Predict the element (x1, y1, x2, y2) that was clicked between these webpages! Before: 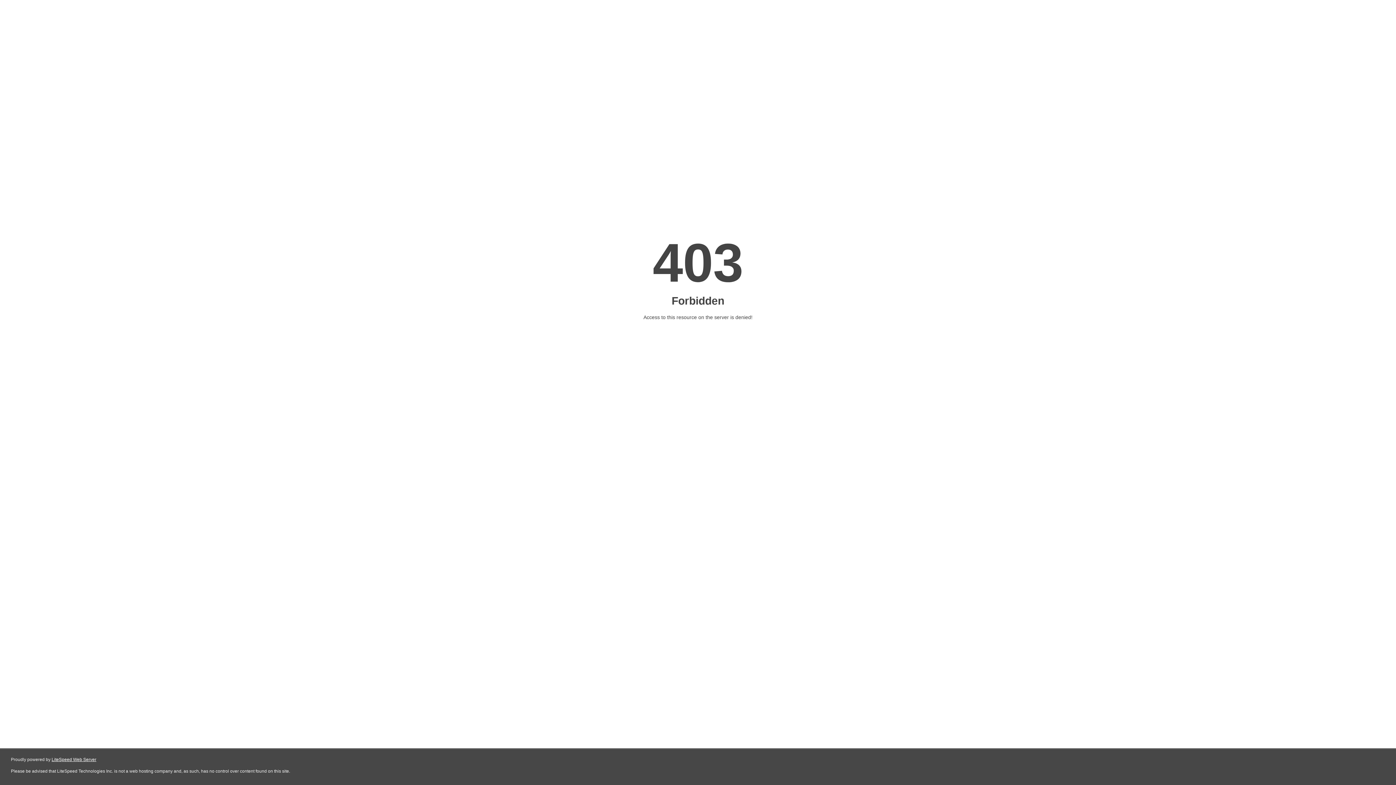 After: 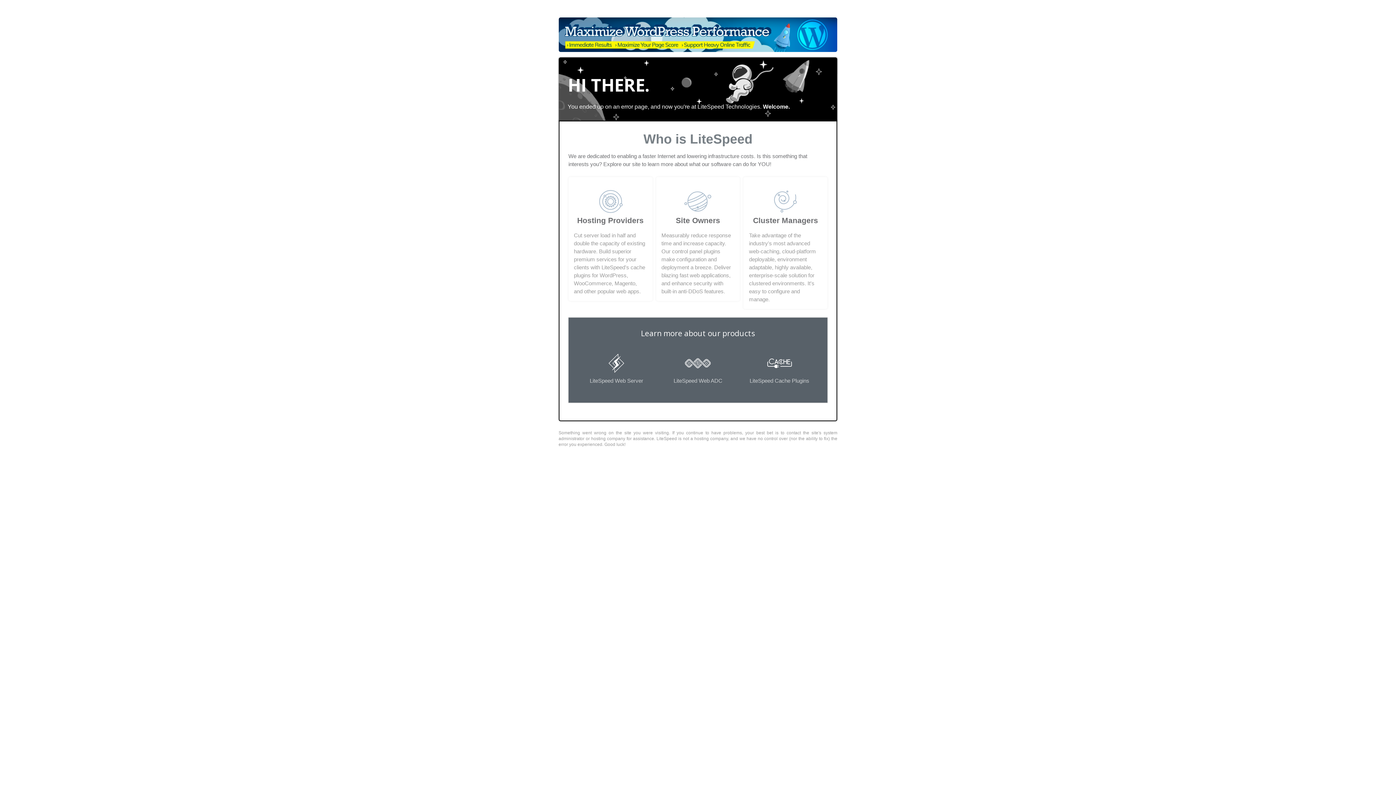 Action: label: LiteSpeed Web Server bbox: (51, 757, 96, 762)